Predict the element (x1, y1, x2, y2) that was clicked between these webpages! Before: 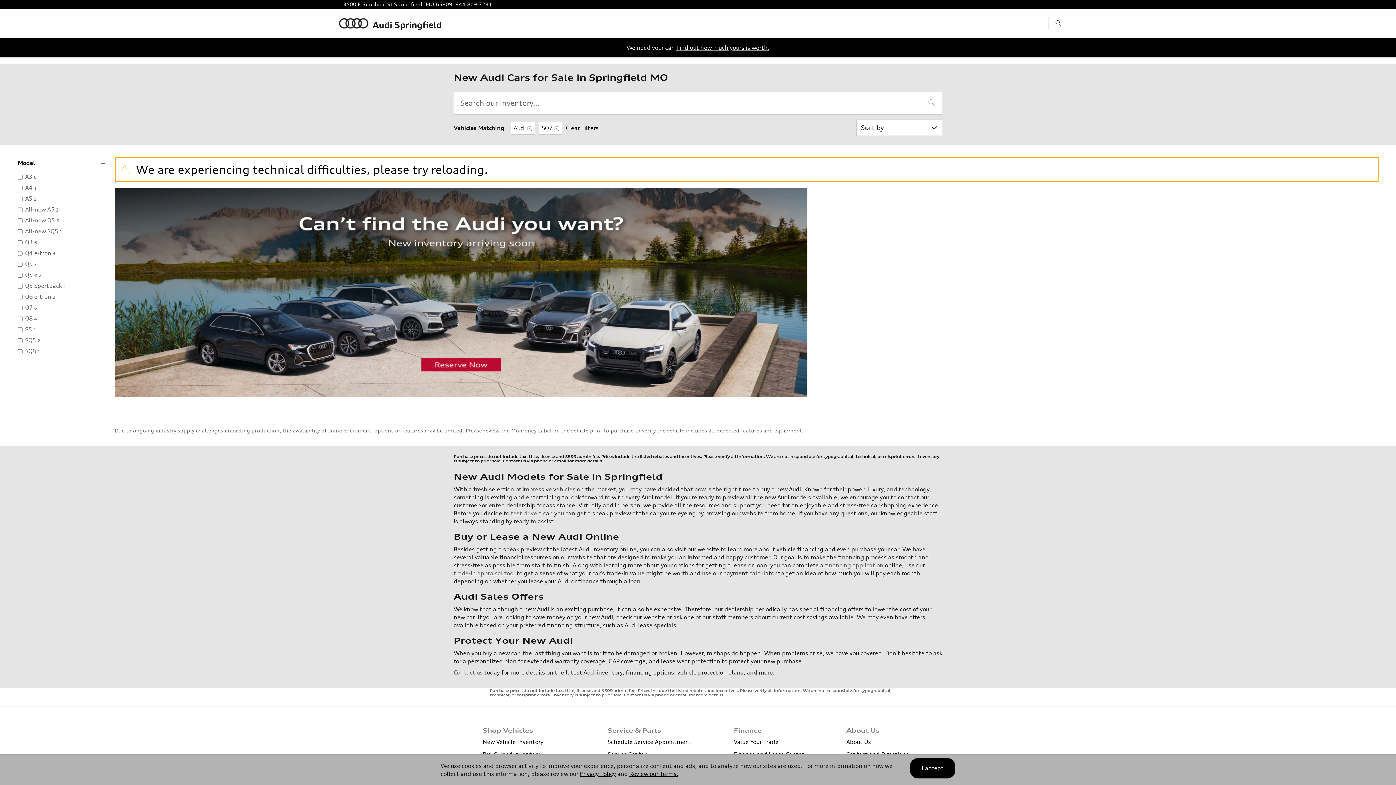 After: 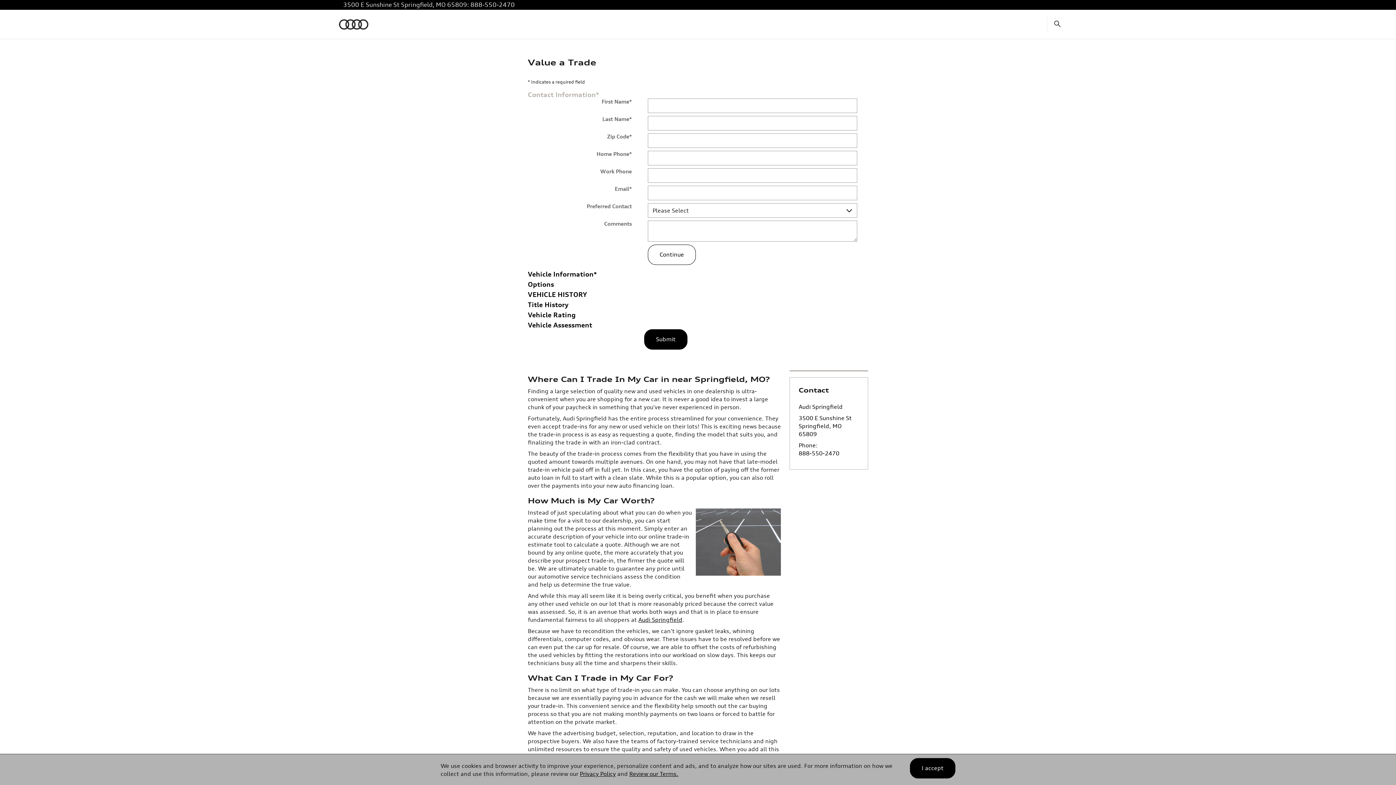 Action: bbox: (734, 736, 804, 748) label: Value Your Trade